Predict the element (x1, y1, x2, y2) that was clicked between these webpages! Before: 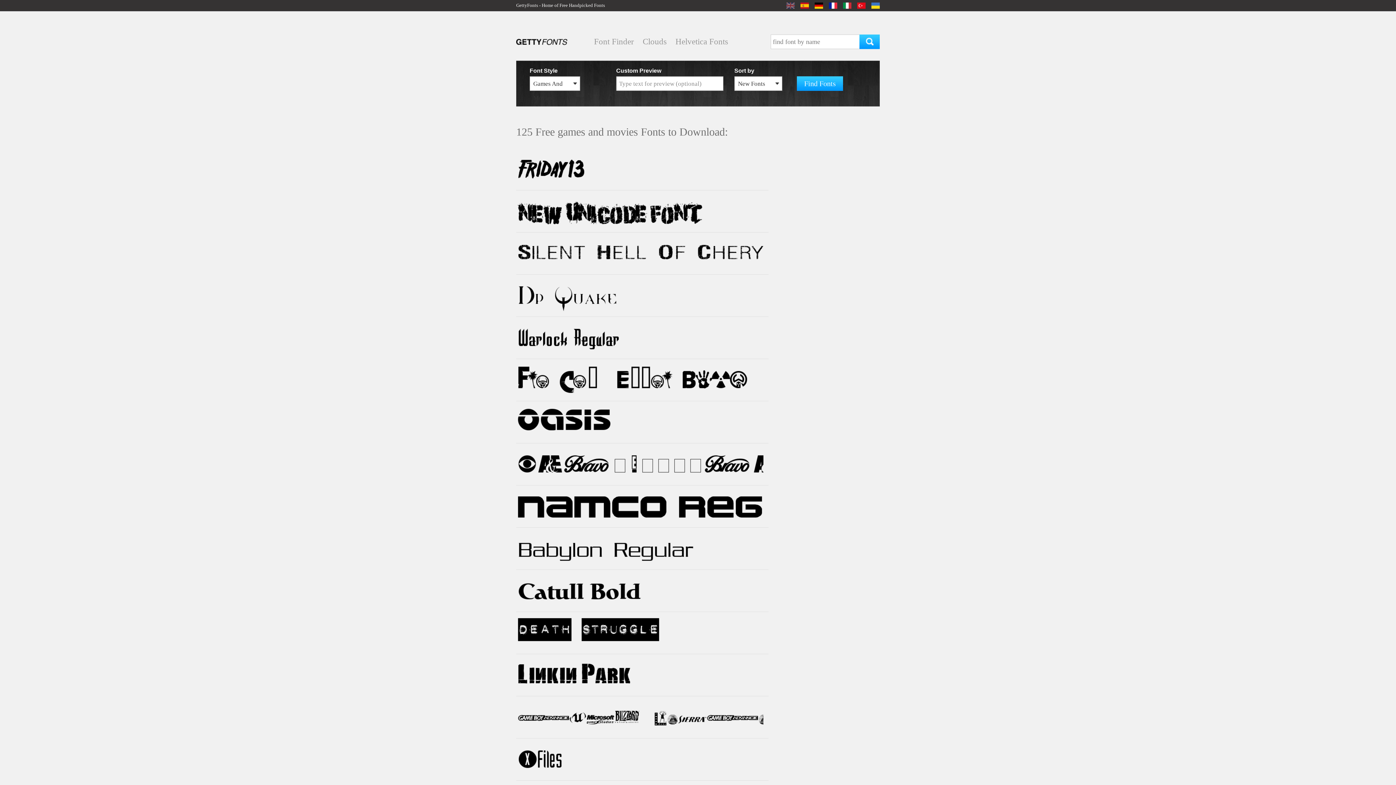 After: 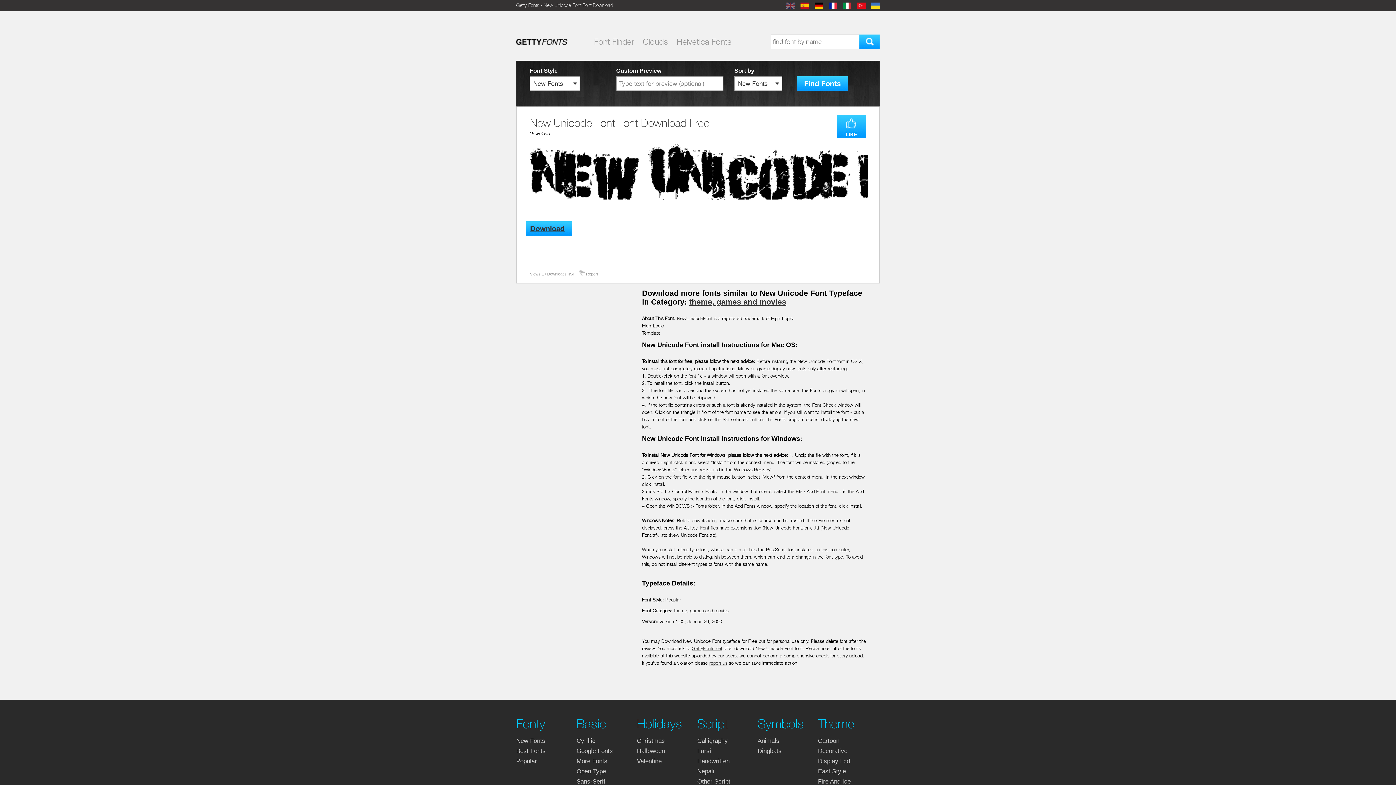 Action: bbox: (516, 191, 763, 198)